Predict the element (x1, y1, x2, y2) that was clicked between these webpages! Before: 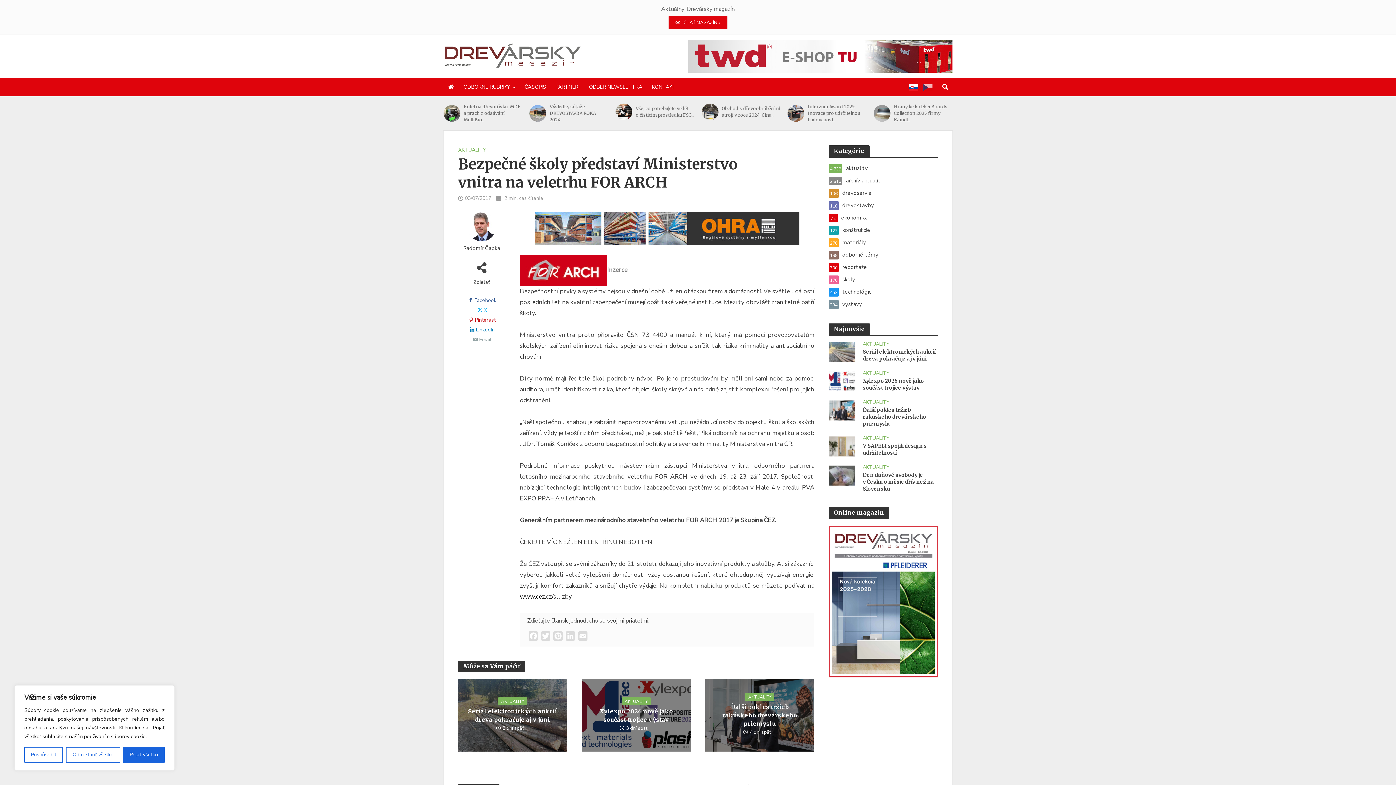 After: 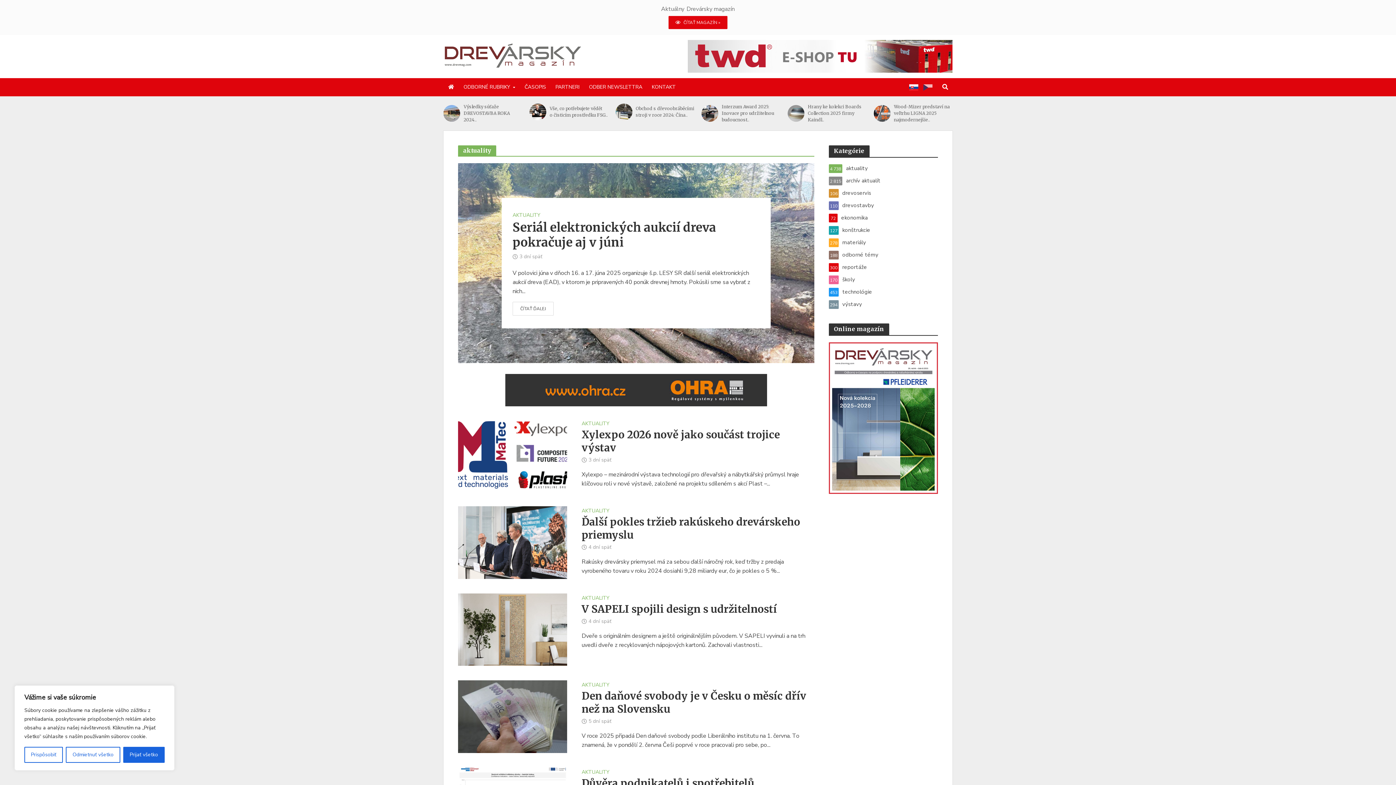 Action: bbox: (863, 399, 889, 406) label: AKTUALITY